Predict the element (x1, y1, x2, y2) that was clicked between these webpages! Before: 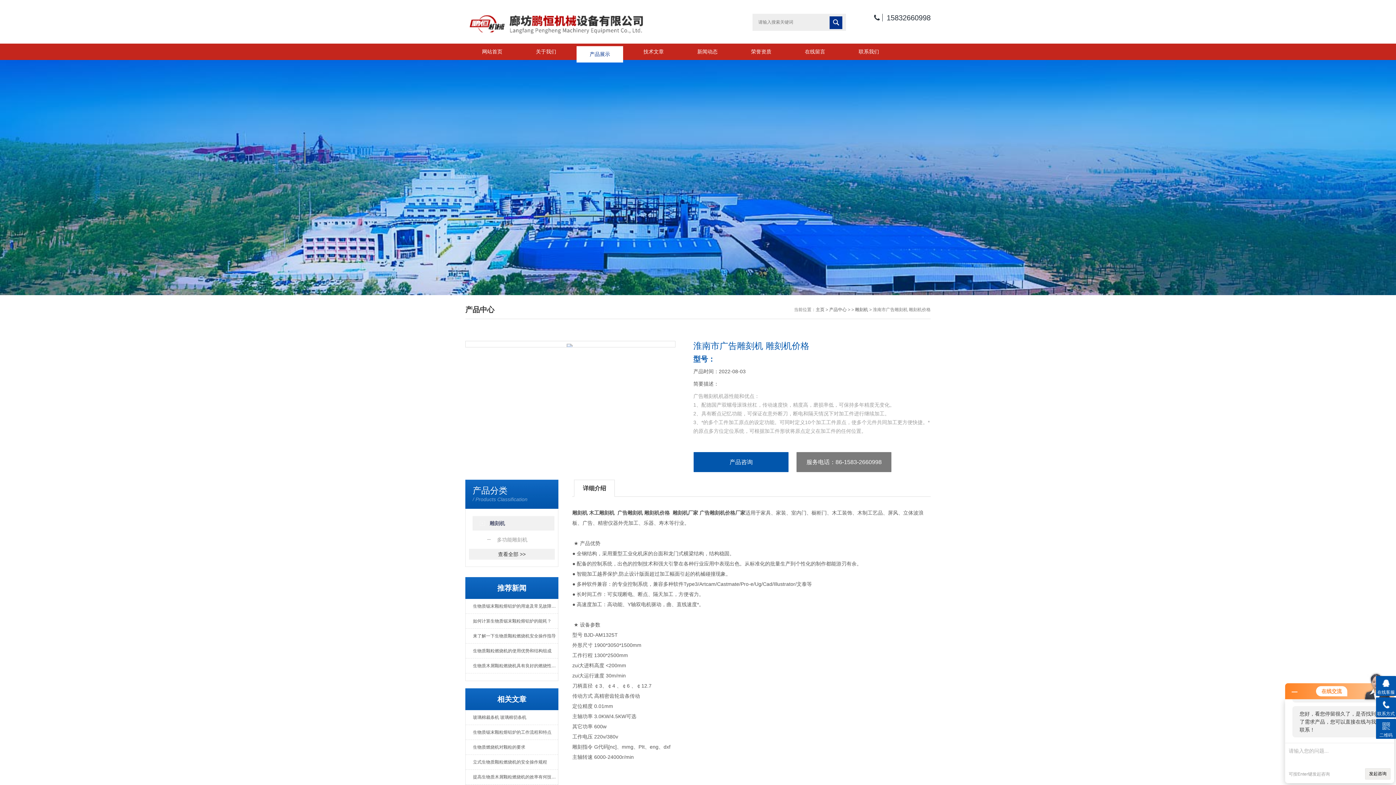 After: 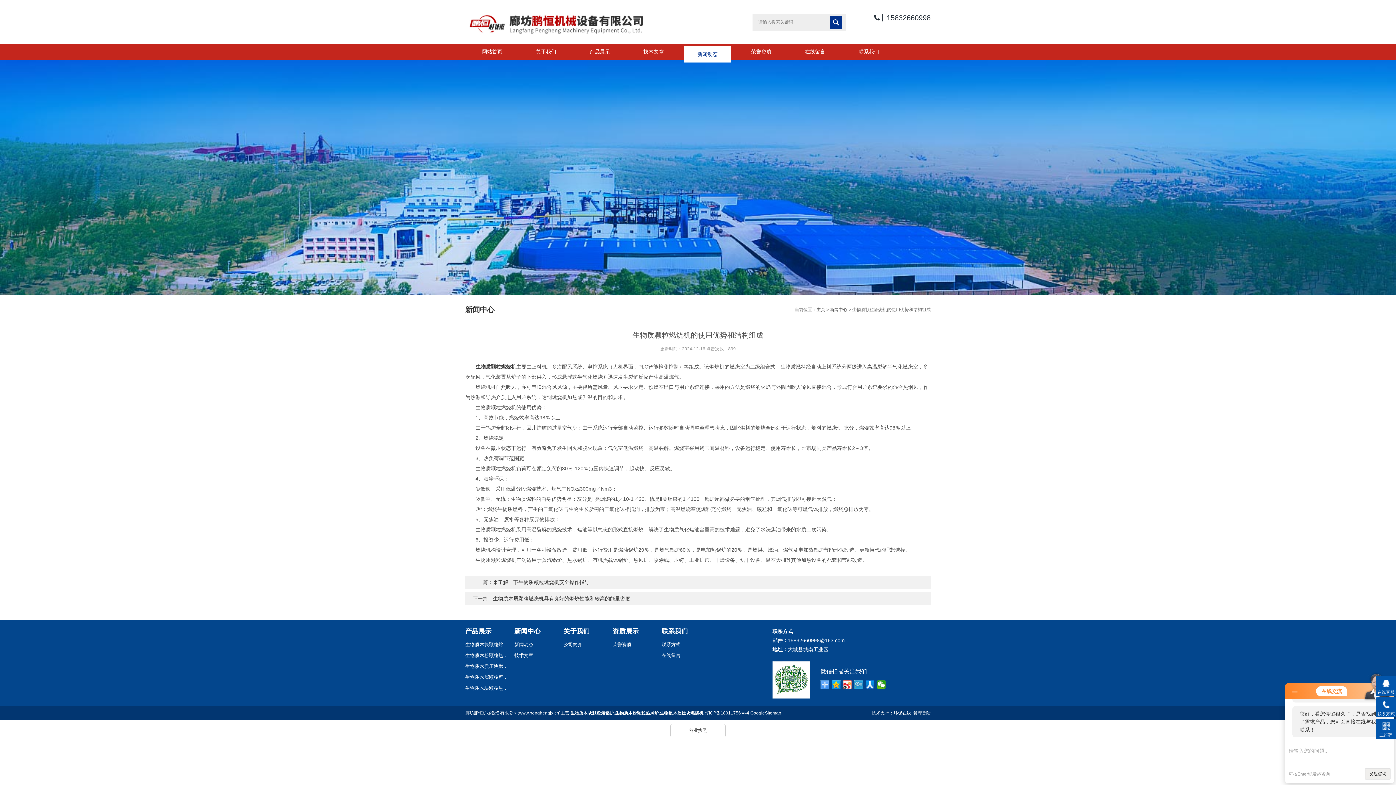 Action: bbox: (465, 643, 558, 658) label: 生物质颗粒燃烧机的使用优势和结构组成